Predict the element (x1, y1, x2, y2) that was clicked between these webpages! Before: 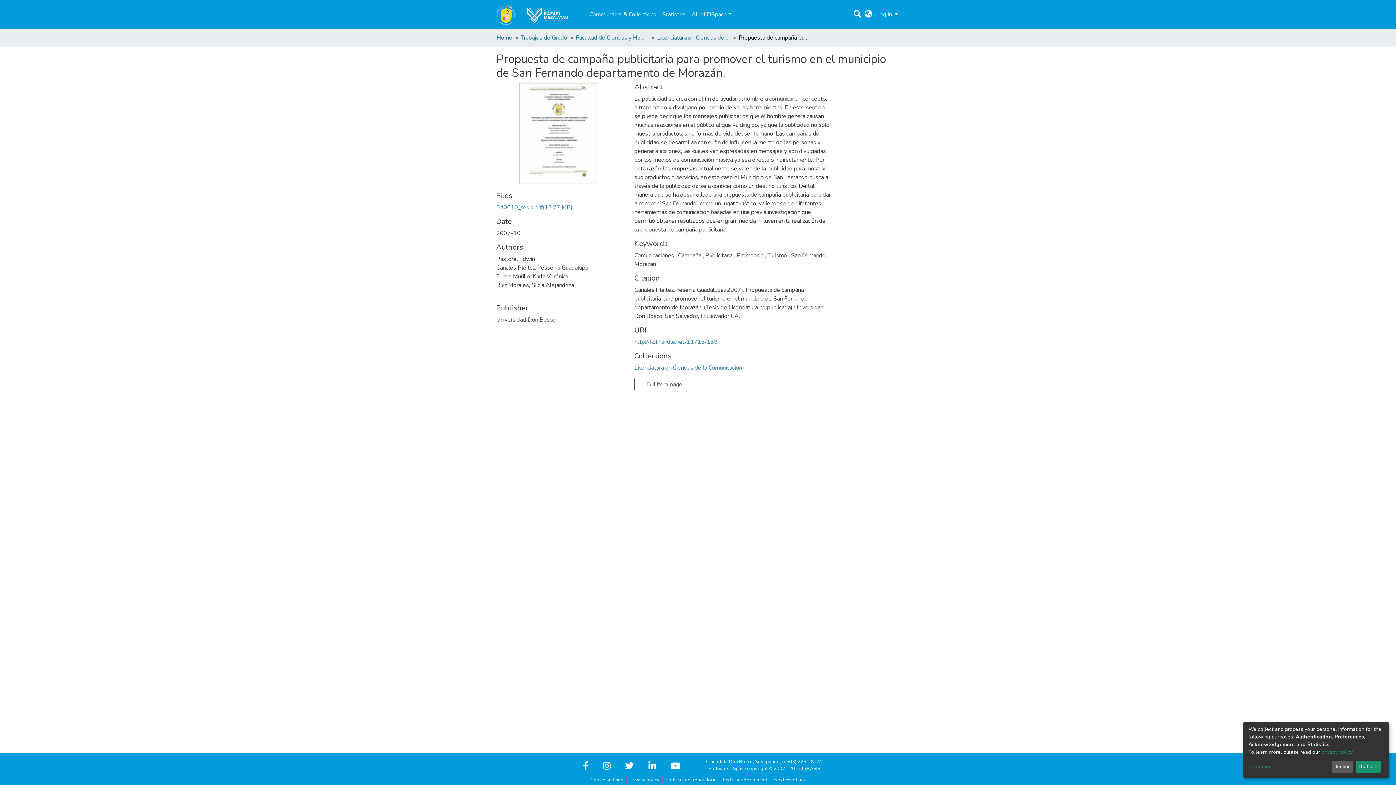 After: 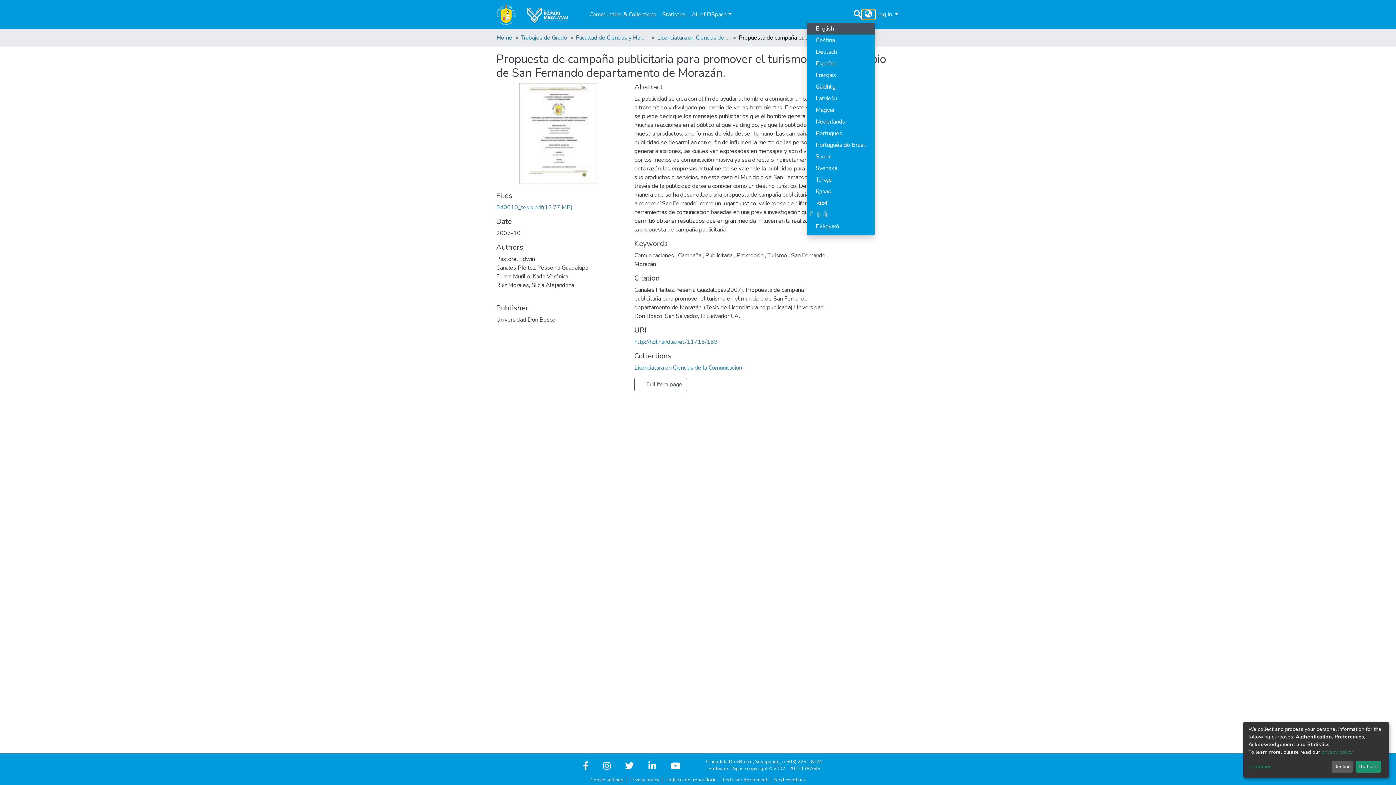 Action: label: Language switch bbox: (862, 10, 875, 18)